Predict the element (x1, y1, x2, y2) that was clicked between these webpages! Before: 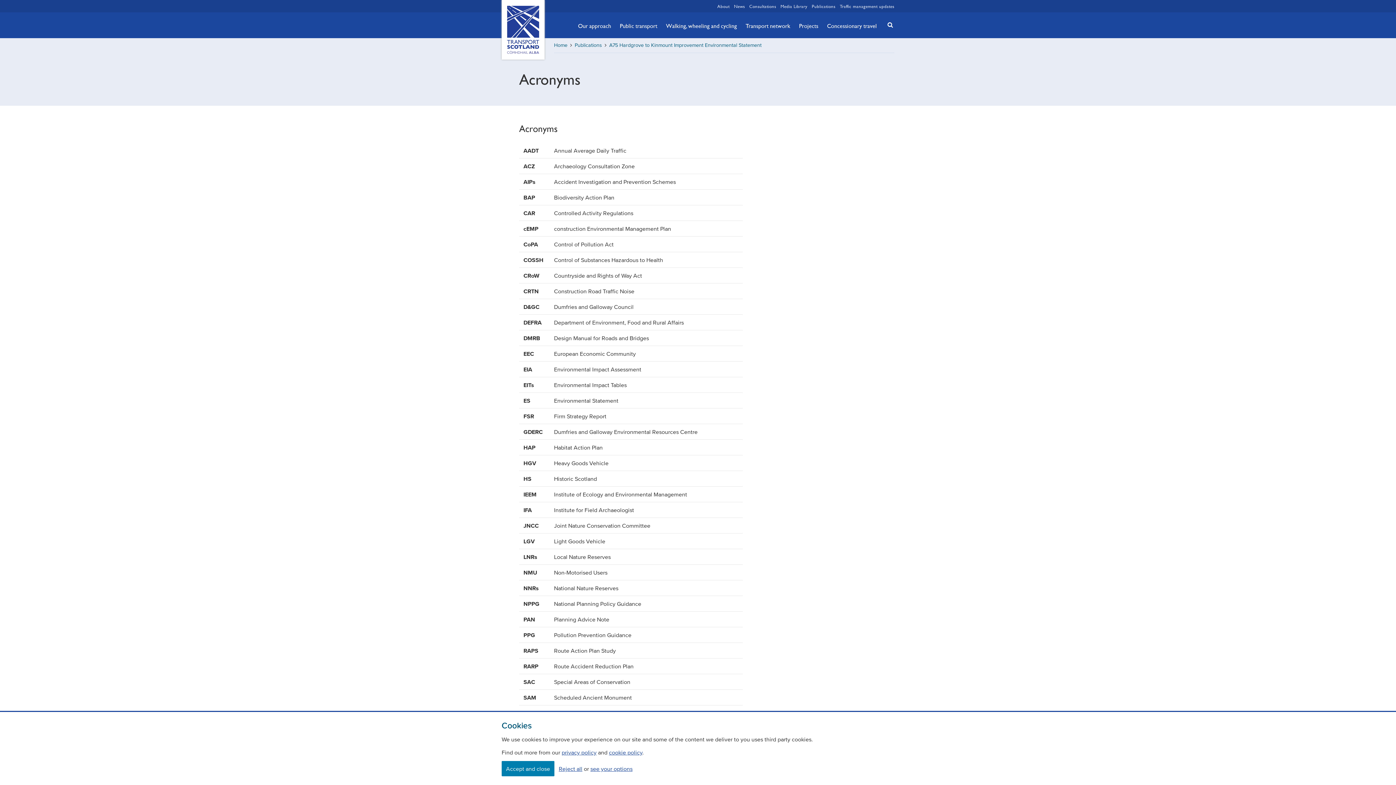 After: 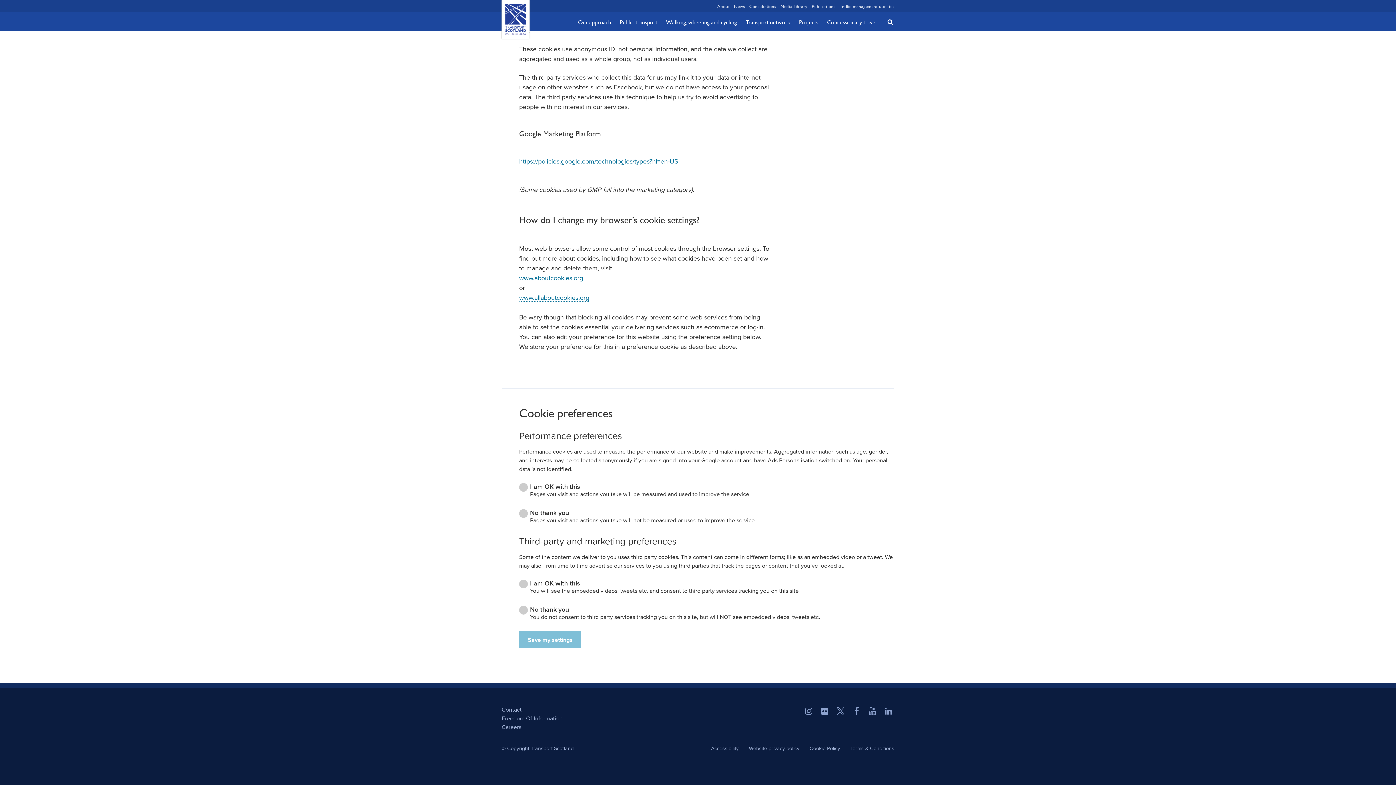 Action: label: cookie policy bbox: (609, 749, 642, 756)